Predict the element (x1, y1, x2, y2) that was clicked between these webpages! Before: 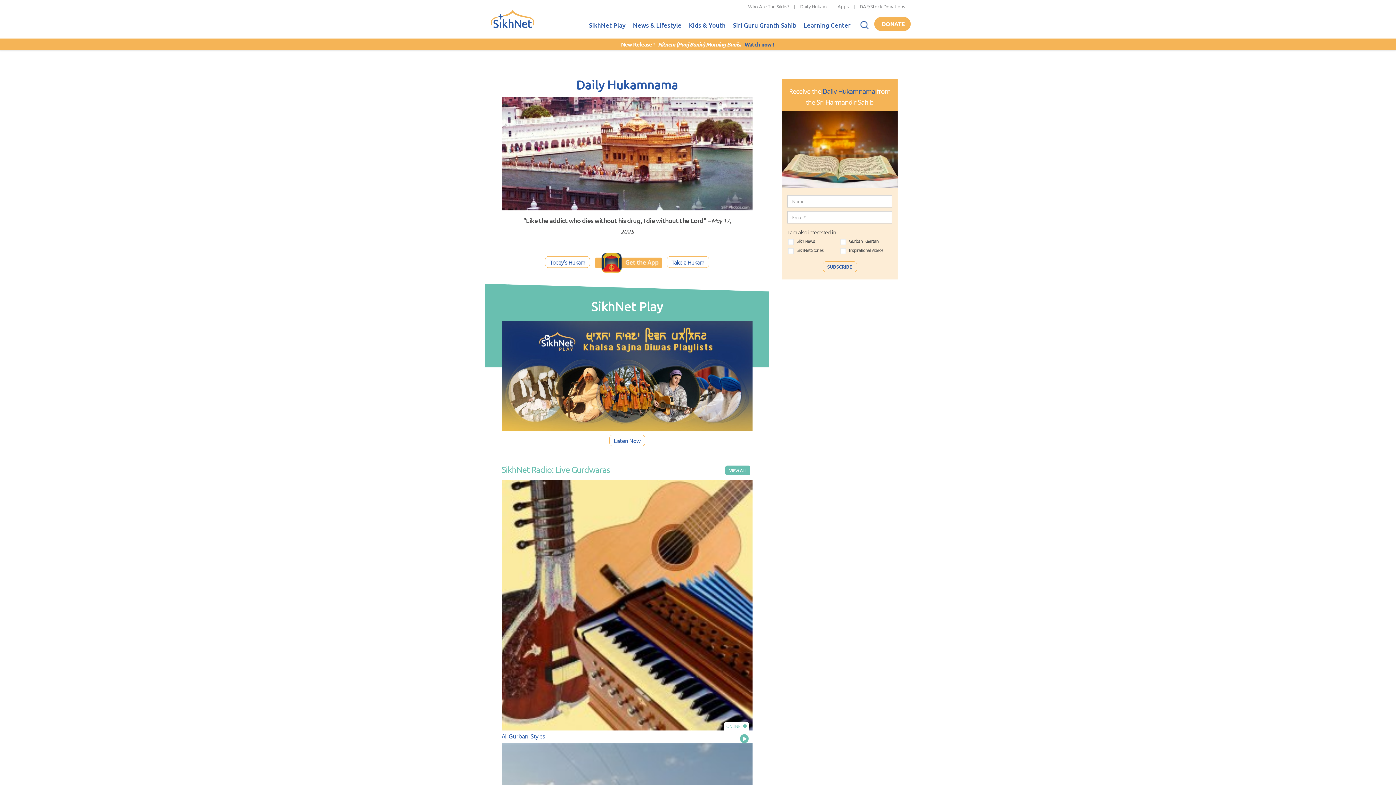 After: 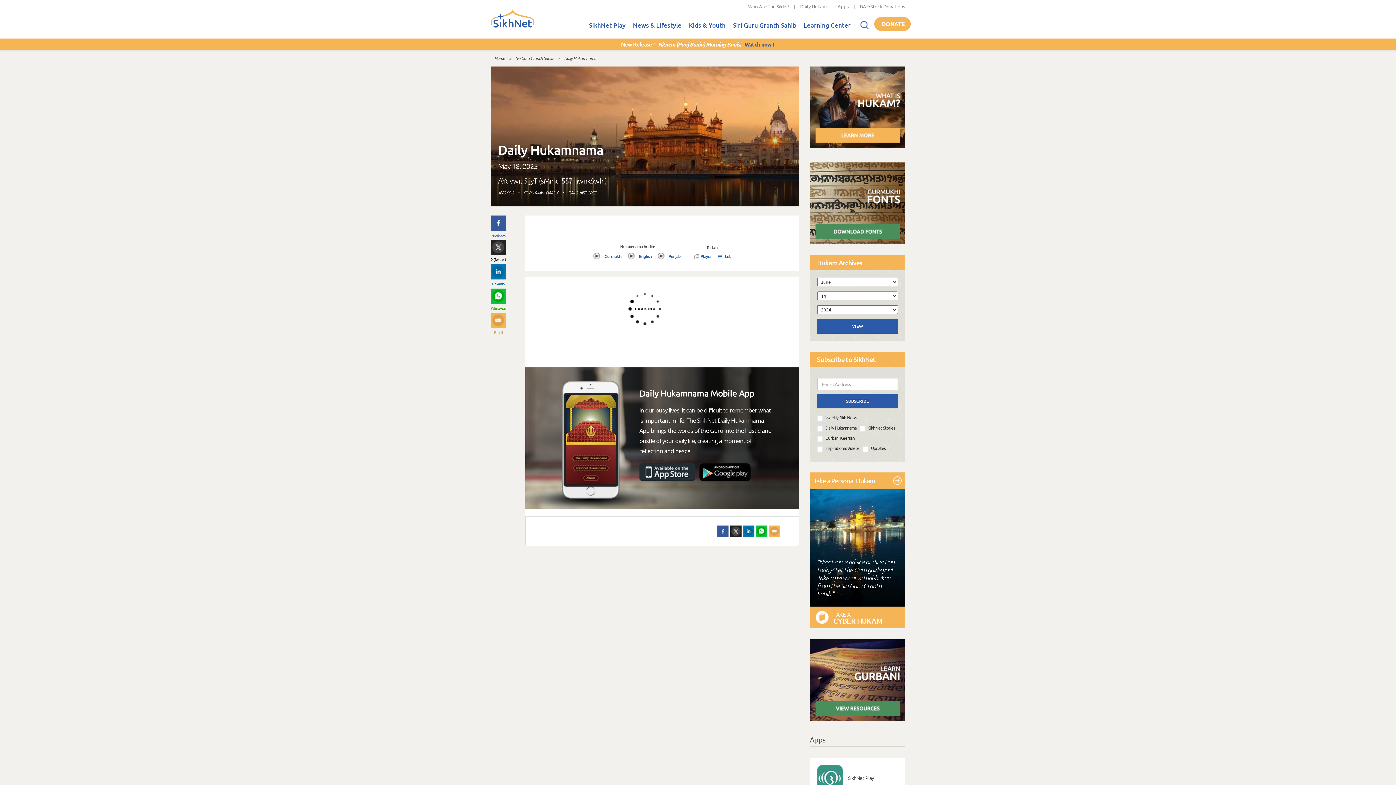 Action: bbox: (576, 76, 678, 92) label: Daily Hukamnama